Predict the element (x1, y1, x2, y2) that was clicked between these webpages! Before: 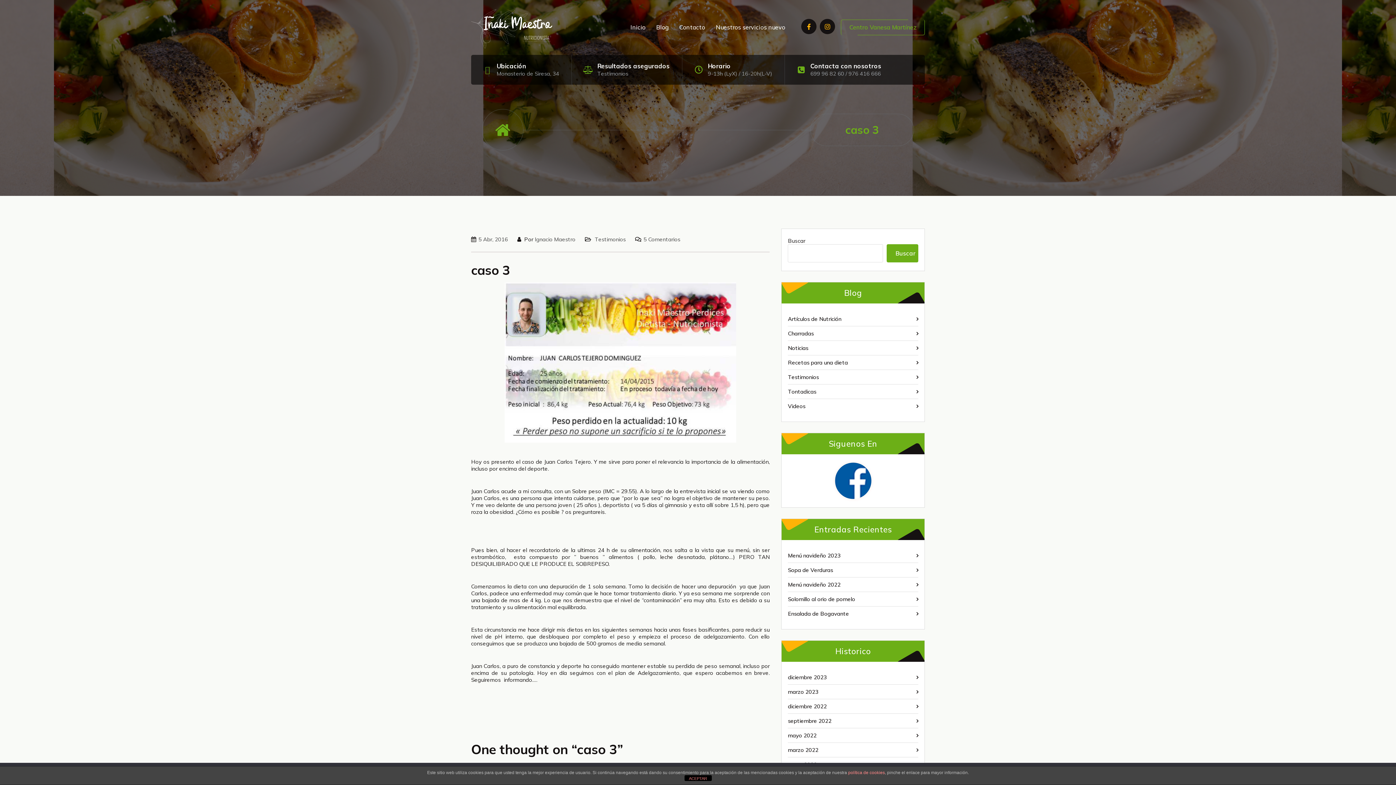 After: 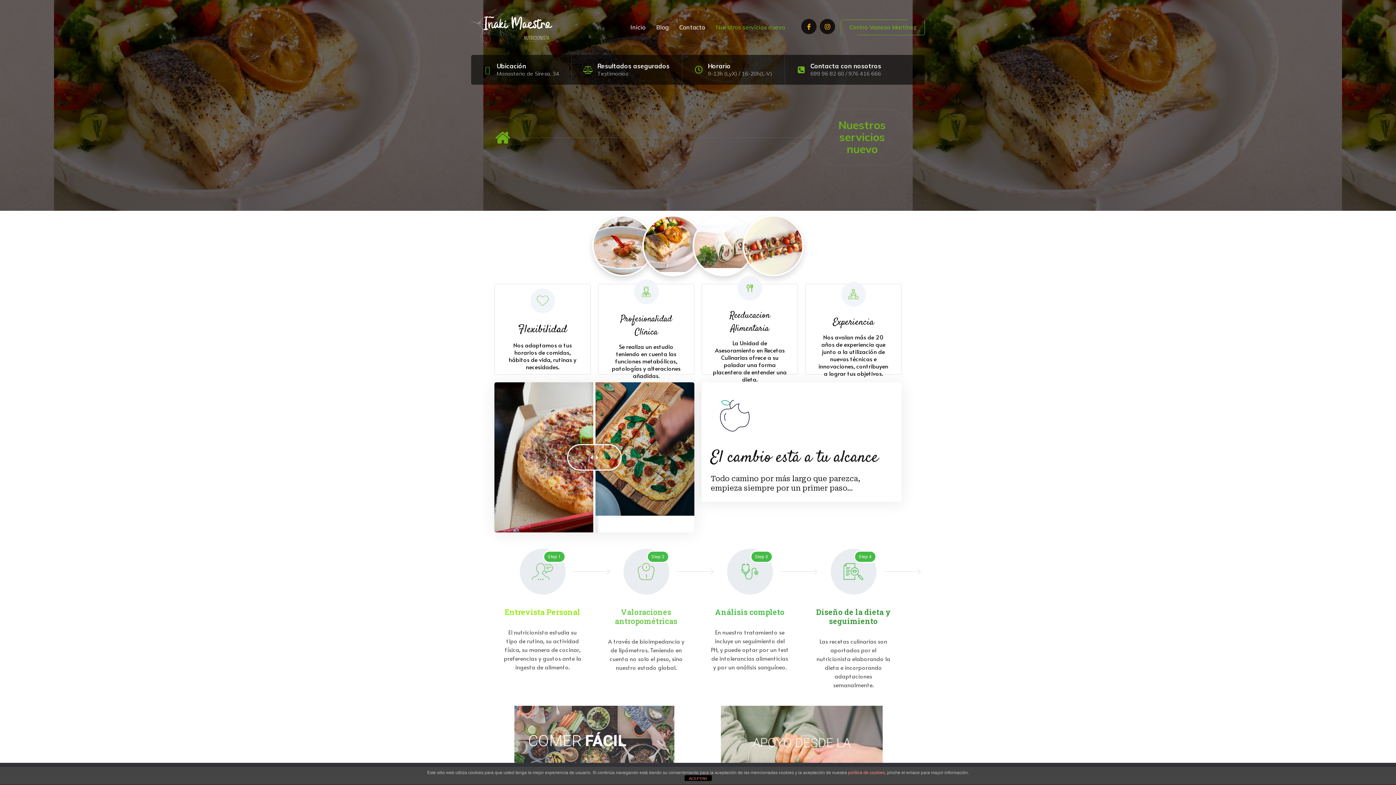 Action: bbox: (711, 19, 790, 35) label: Nuestros servicios nuevo